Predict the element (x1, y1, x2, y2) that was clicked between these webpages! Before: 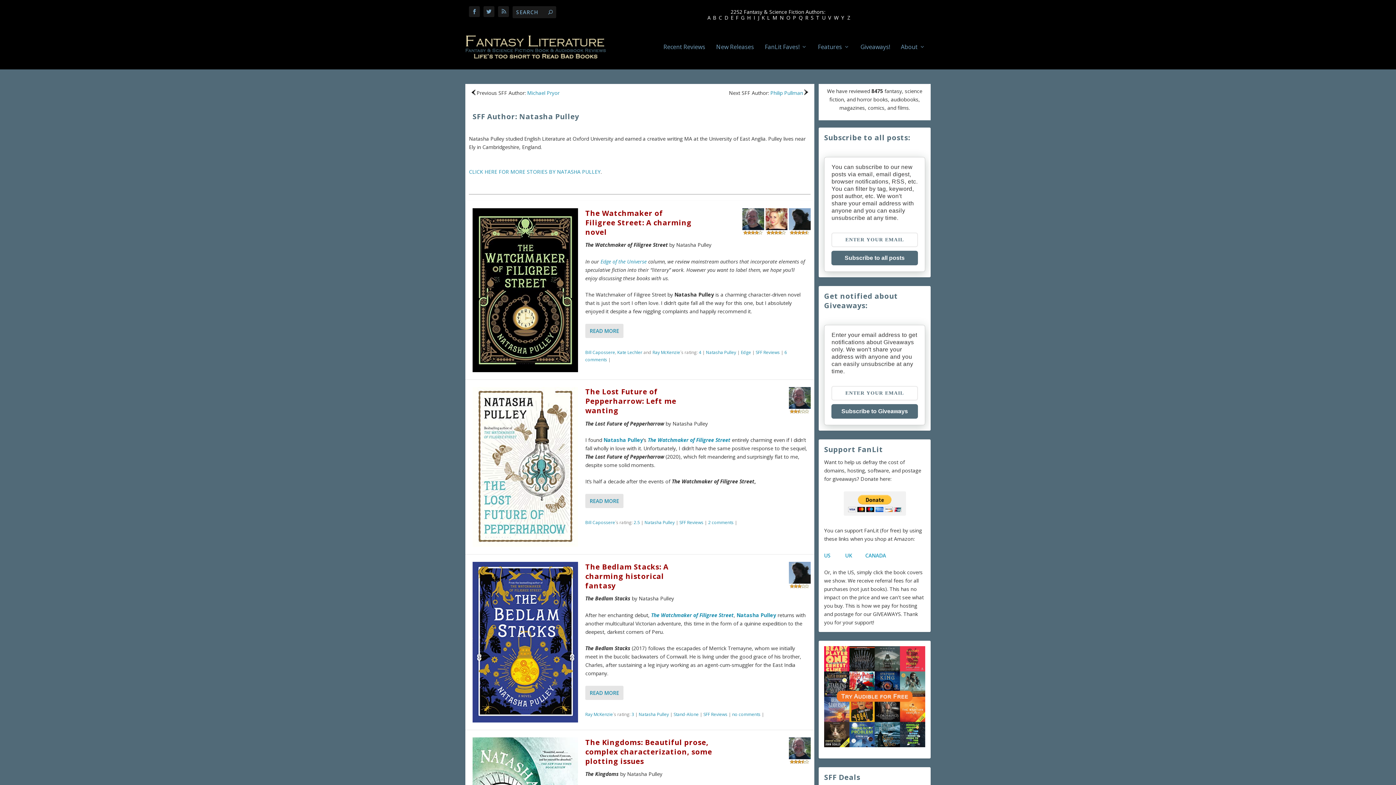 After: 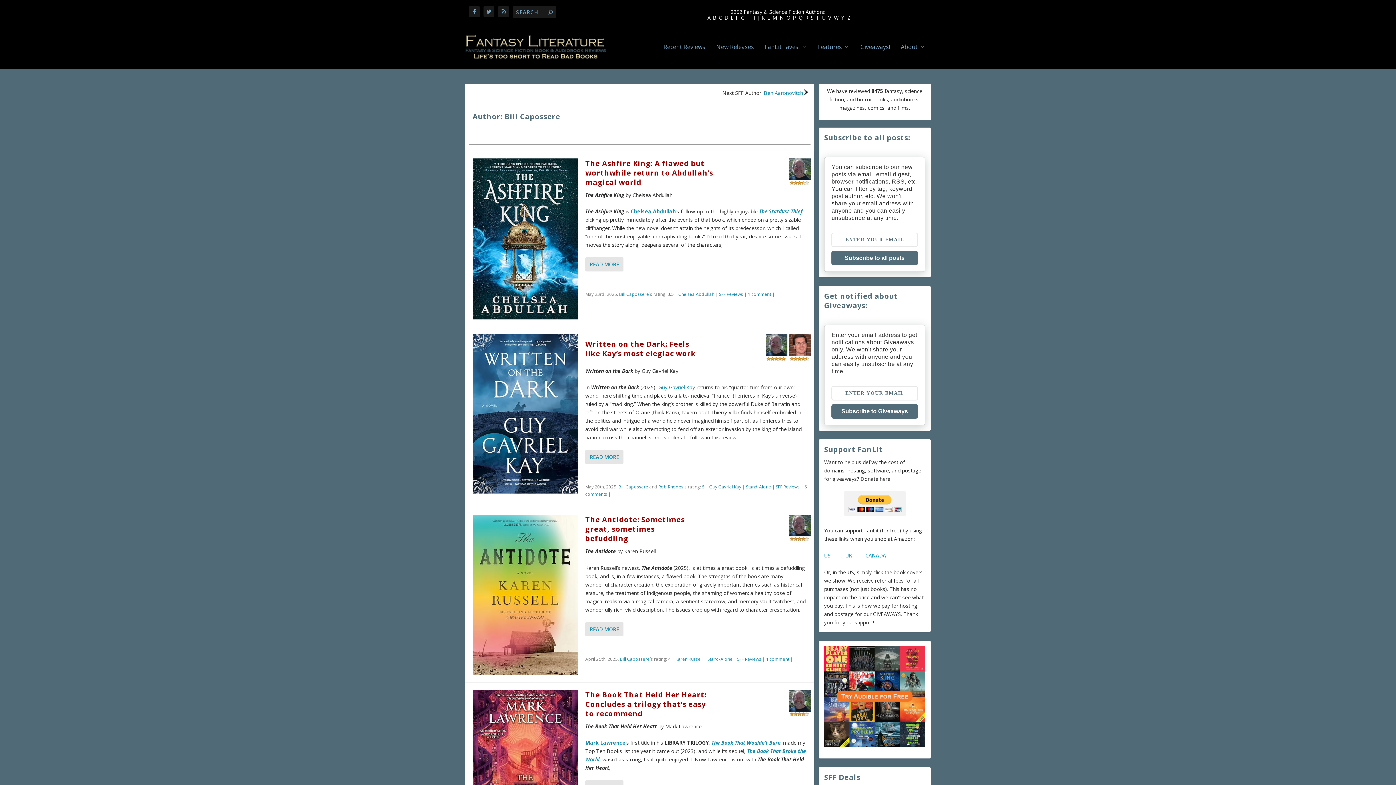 Action: bbox: (585, 519, 615, 525) label: Bill Capossere